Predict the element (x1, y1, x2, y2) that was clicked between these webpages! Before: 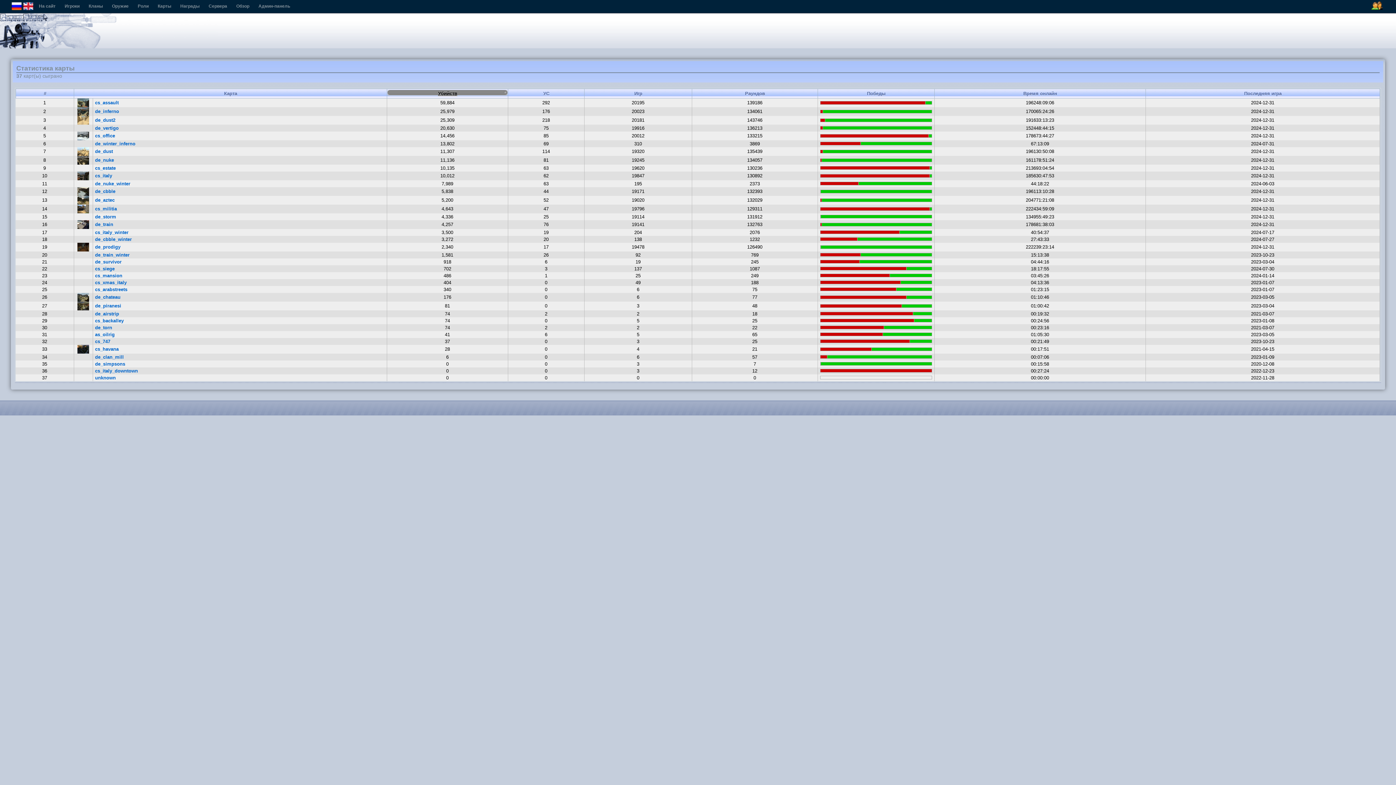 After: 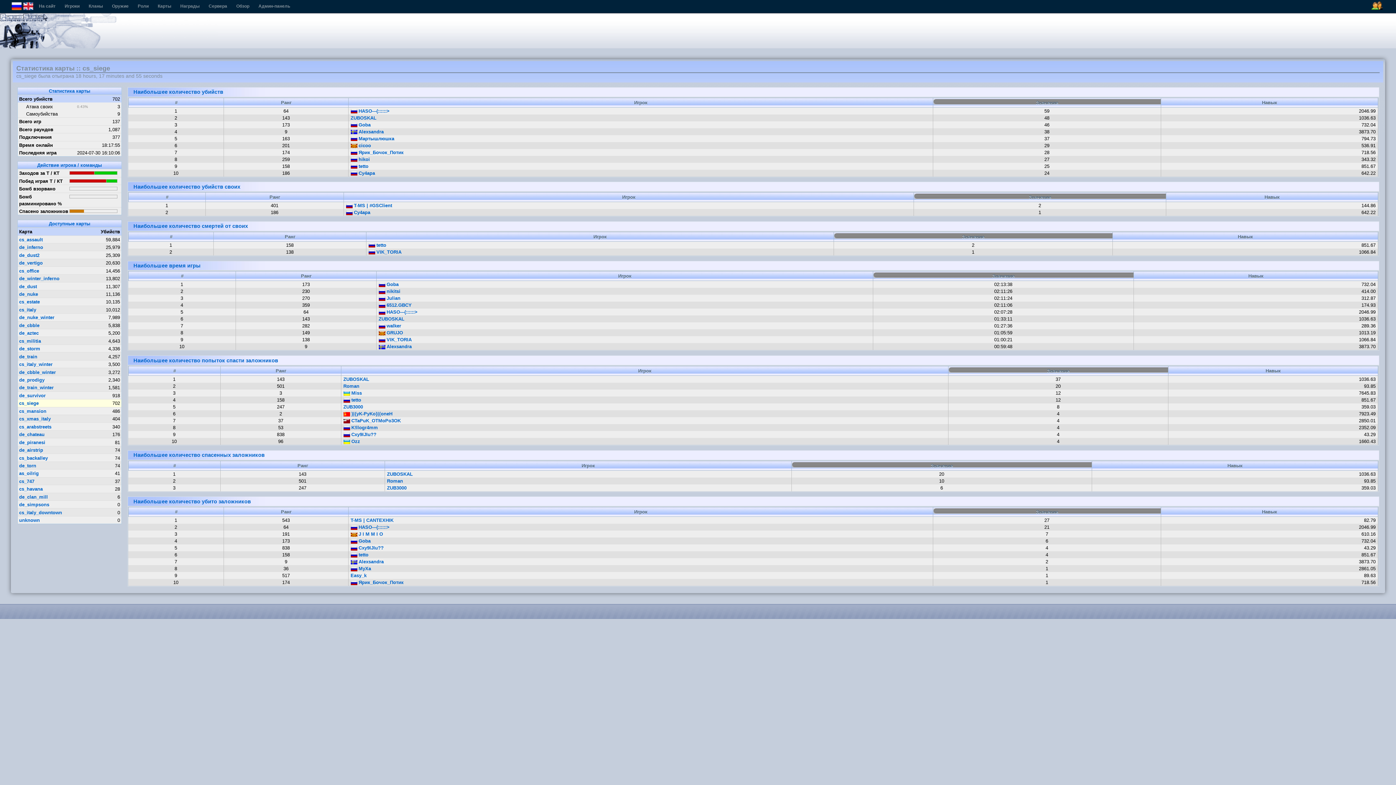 Action: bbox: (95, 266, 114, 271) label: cs_siege